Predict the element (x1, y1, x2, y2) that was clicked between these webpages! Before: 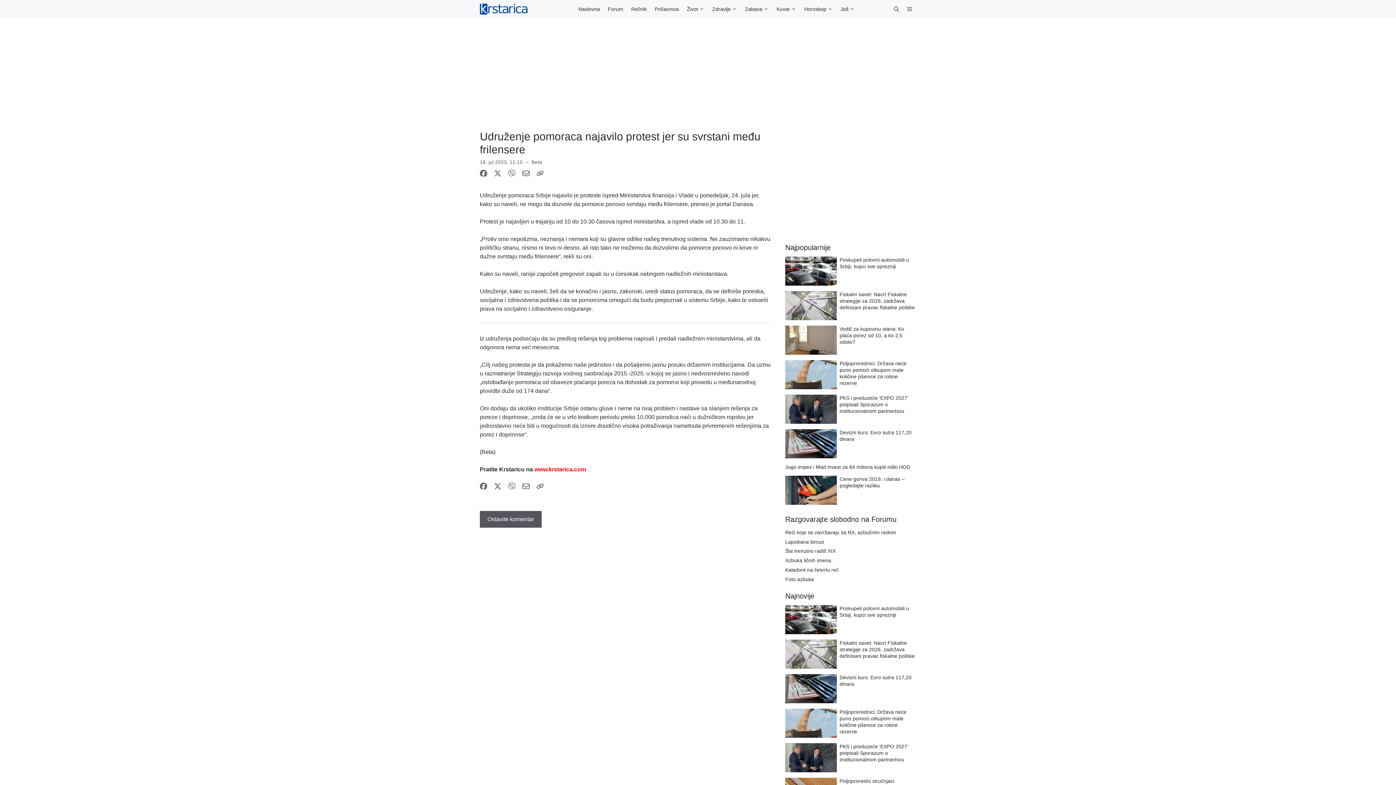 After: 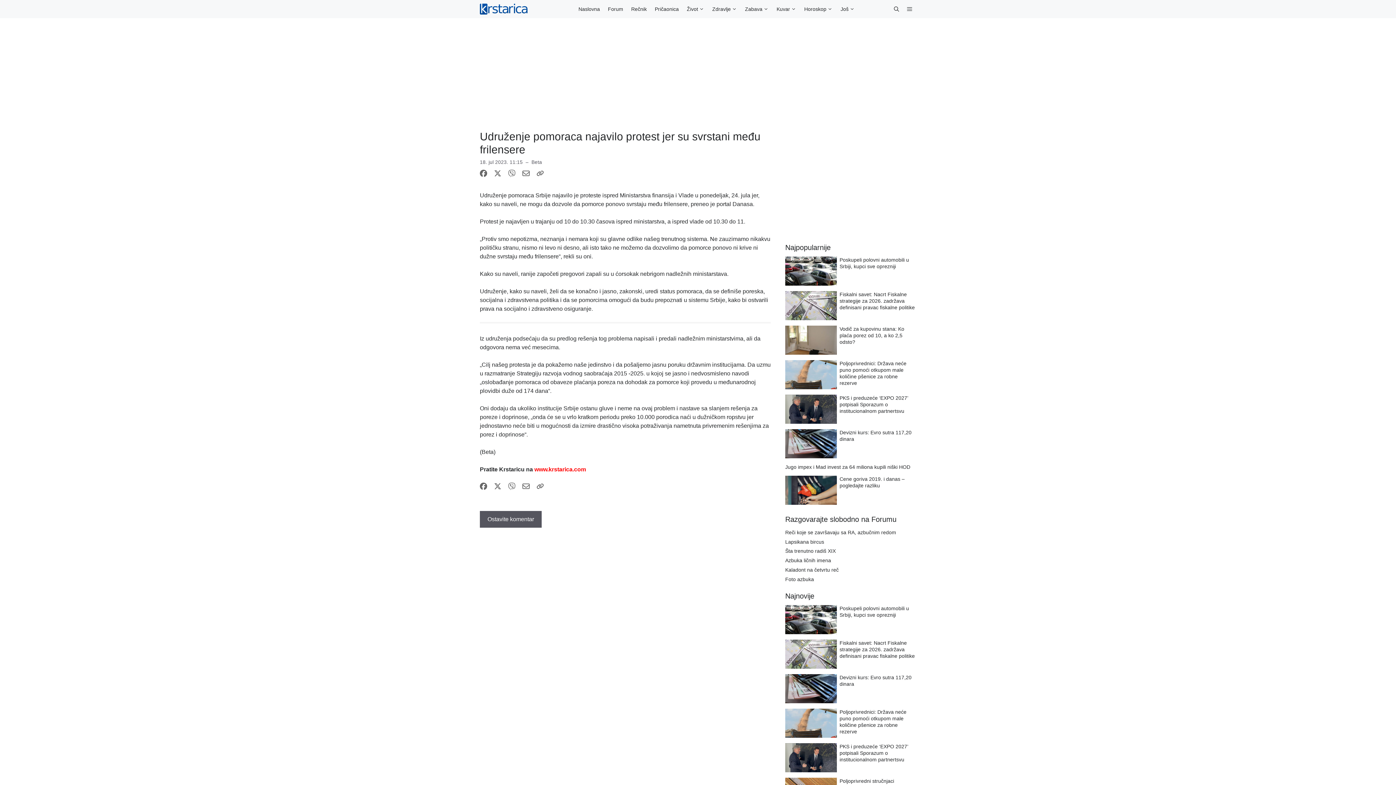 Action: bbox: (522, 171, 529, 178)